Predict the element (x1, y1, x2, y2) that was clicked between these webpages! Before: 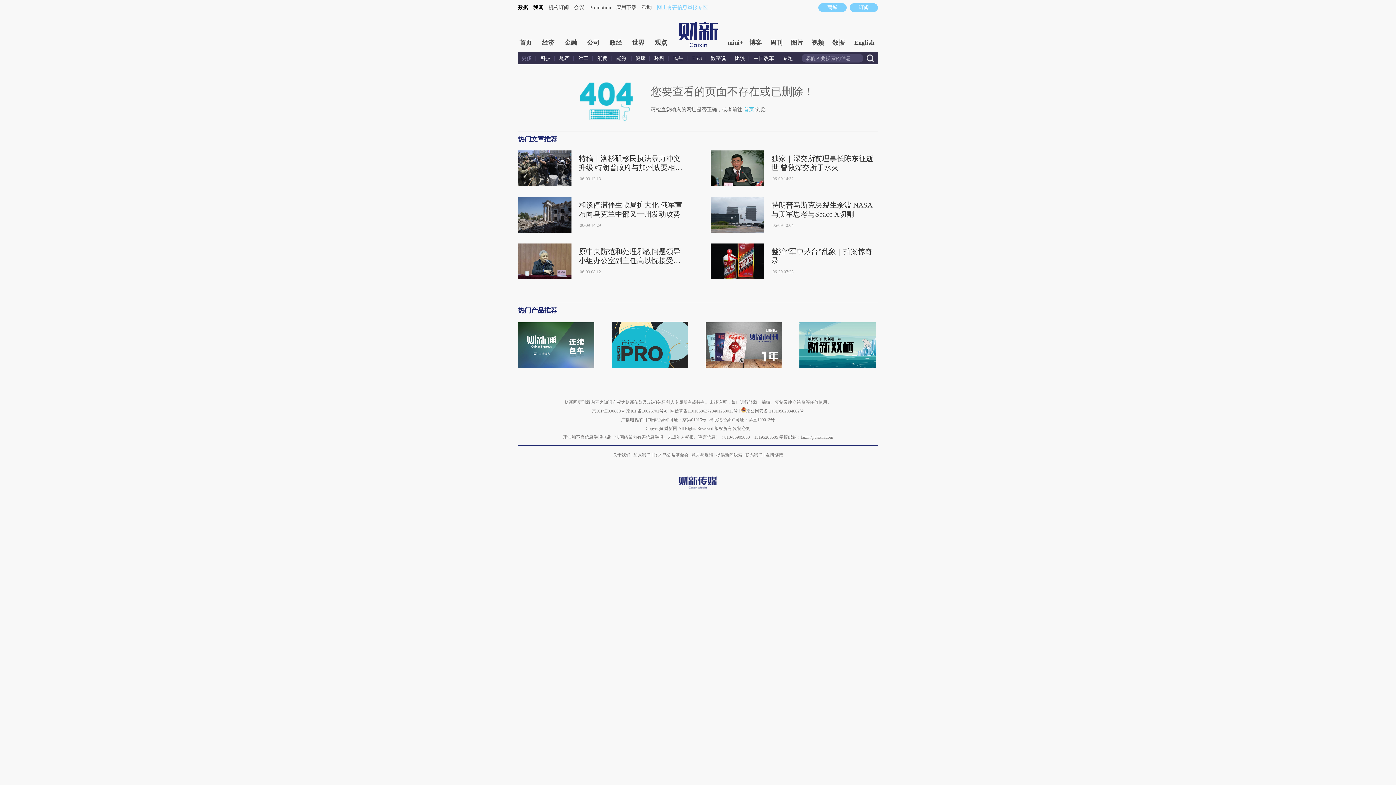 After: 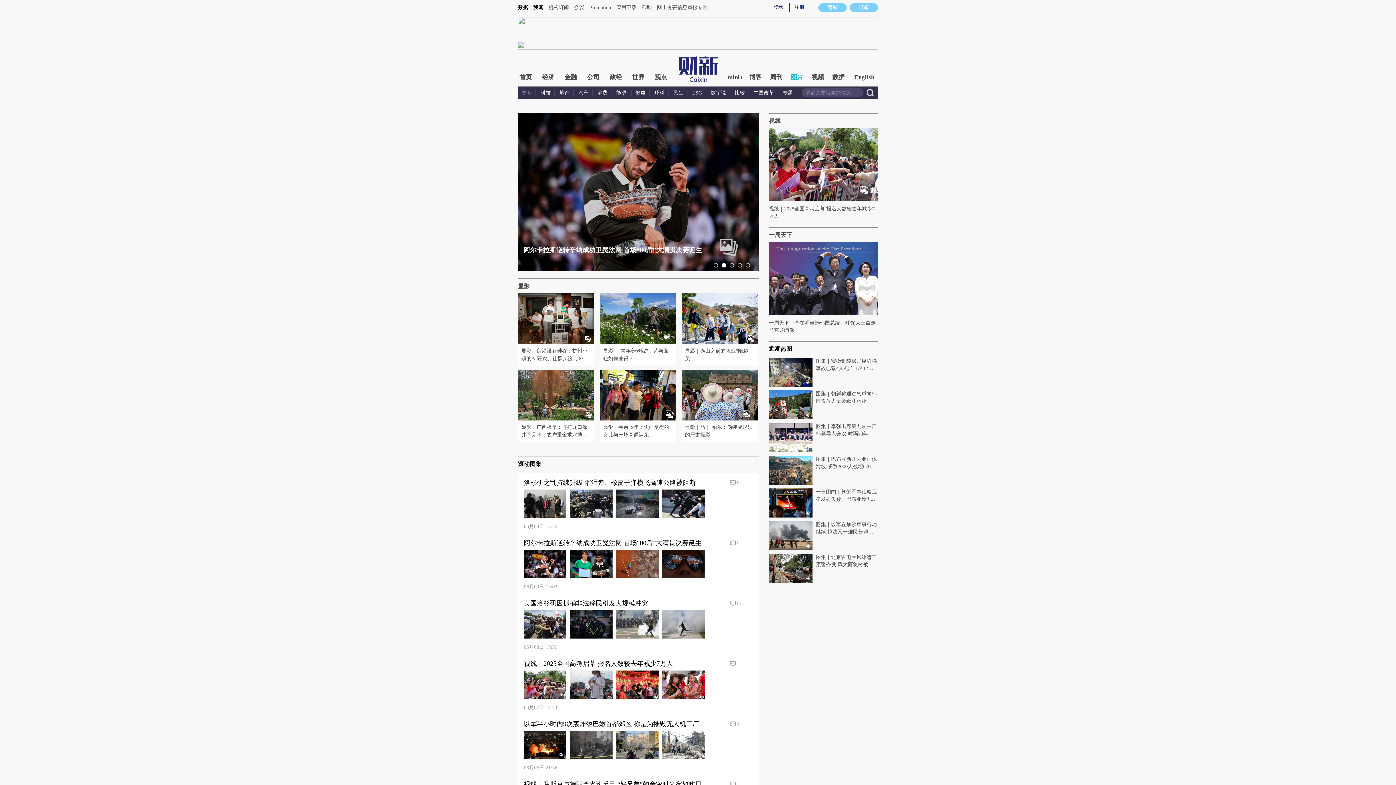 Action: bbox: (790, 36, 803, 49) label: 图片